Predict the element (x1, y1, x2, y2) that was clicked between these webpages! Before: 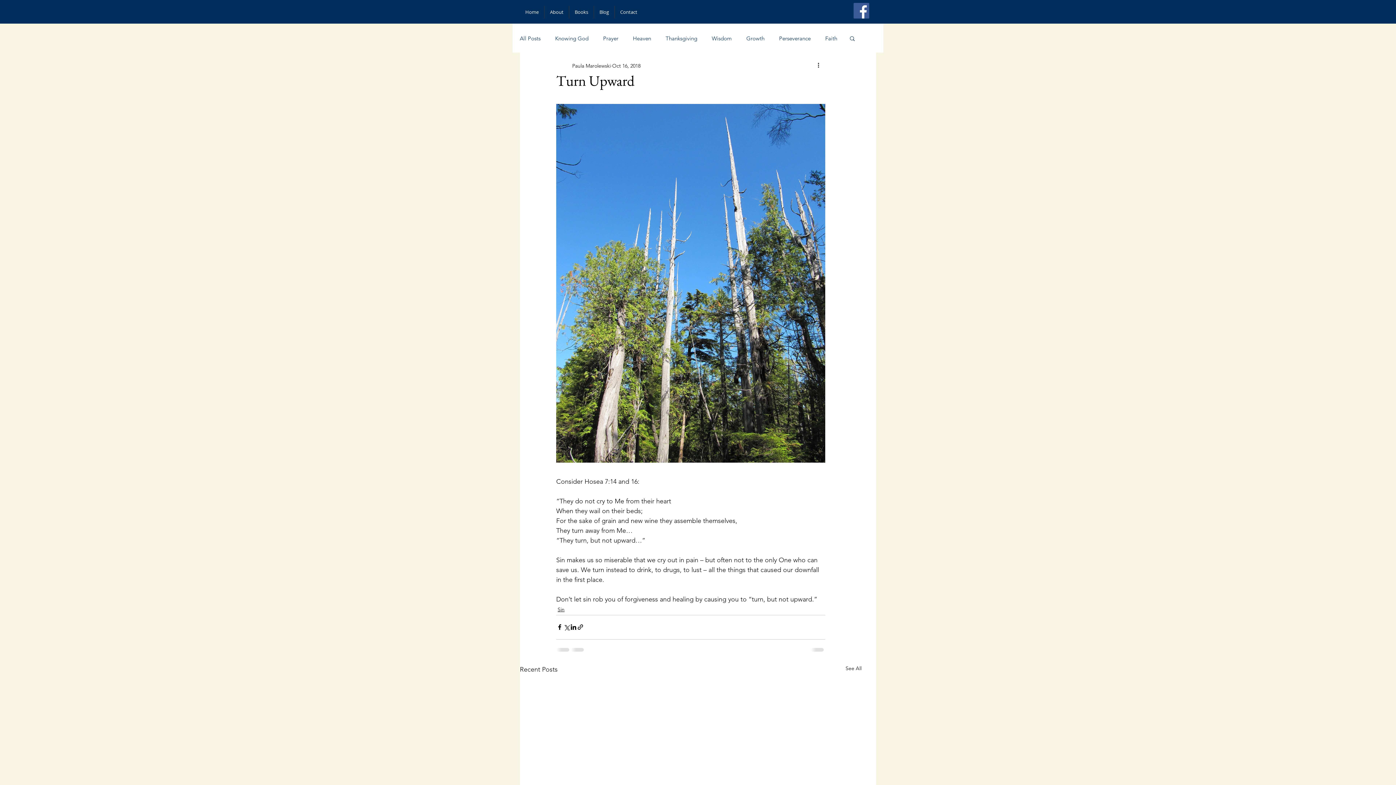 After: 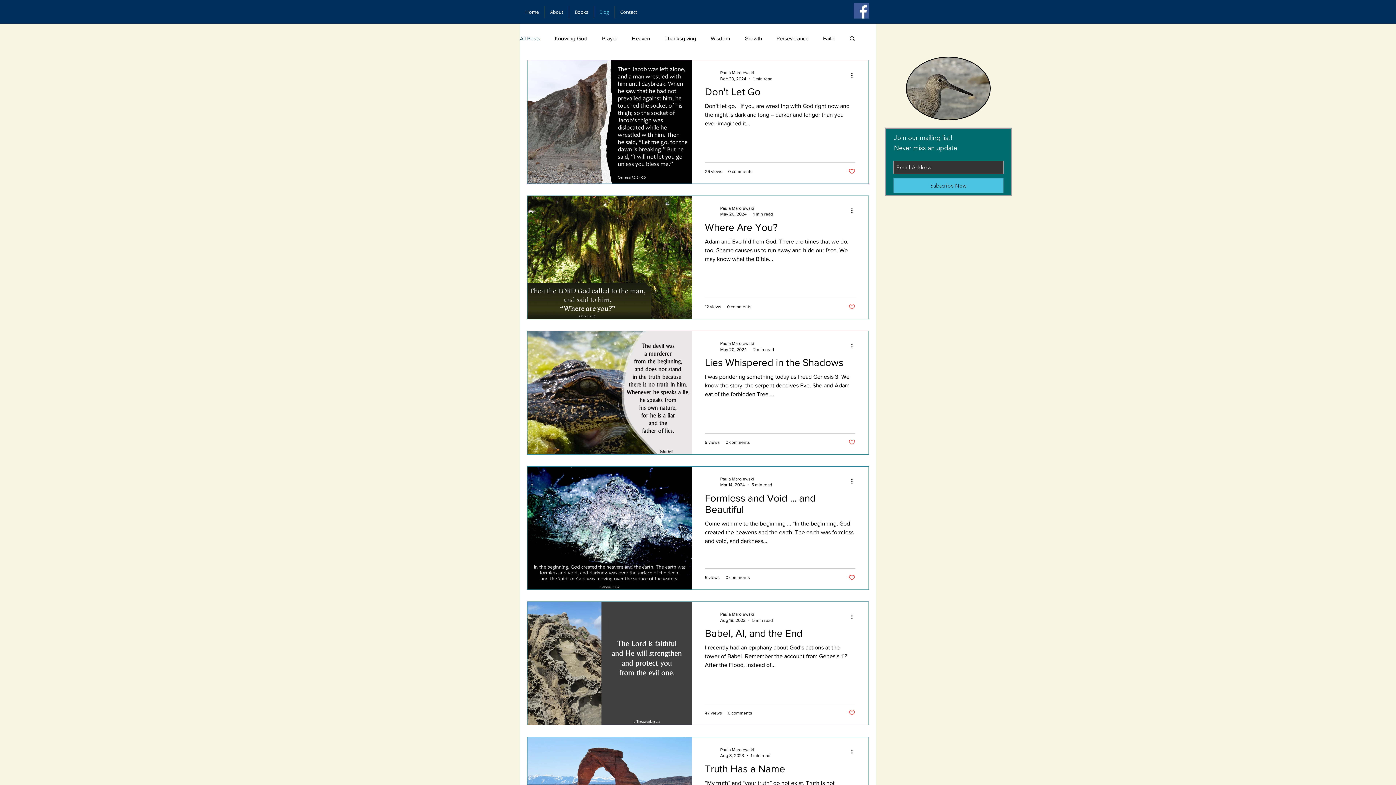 Action: label: All Posts bbox: (520, 34, 540, 42)